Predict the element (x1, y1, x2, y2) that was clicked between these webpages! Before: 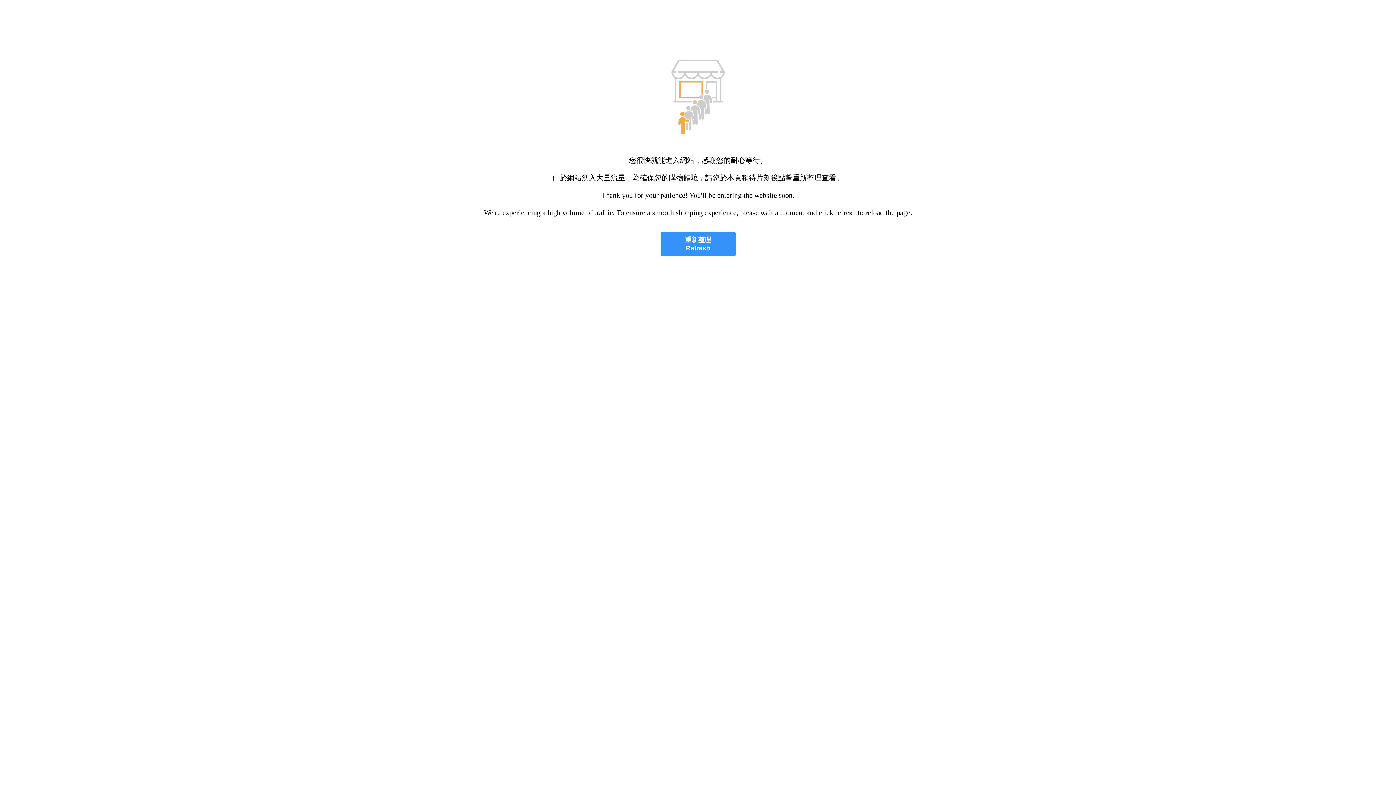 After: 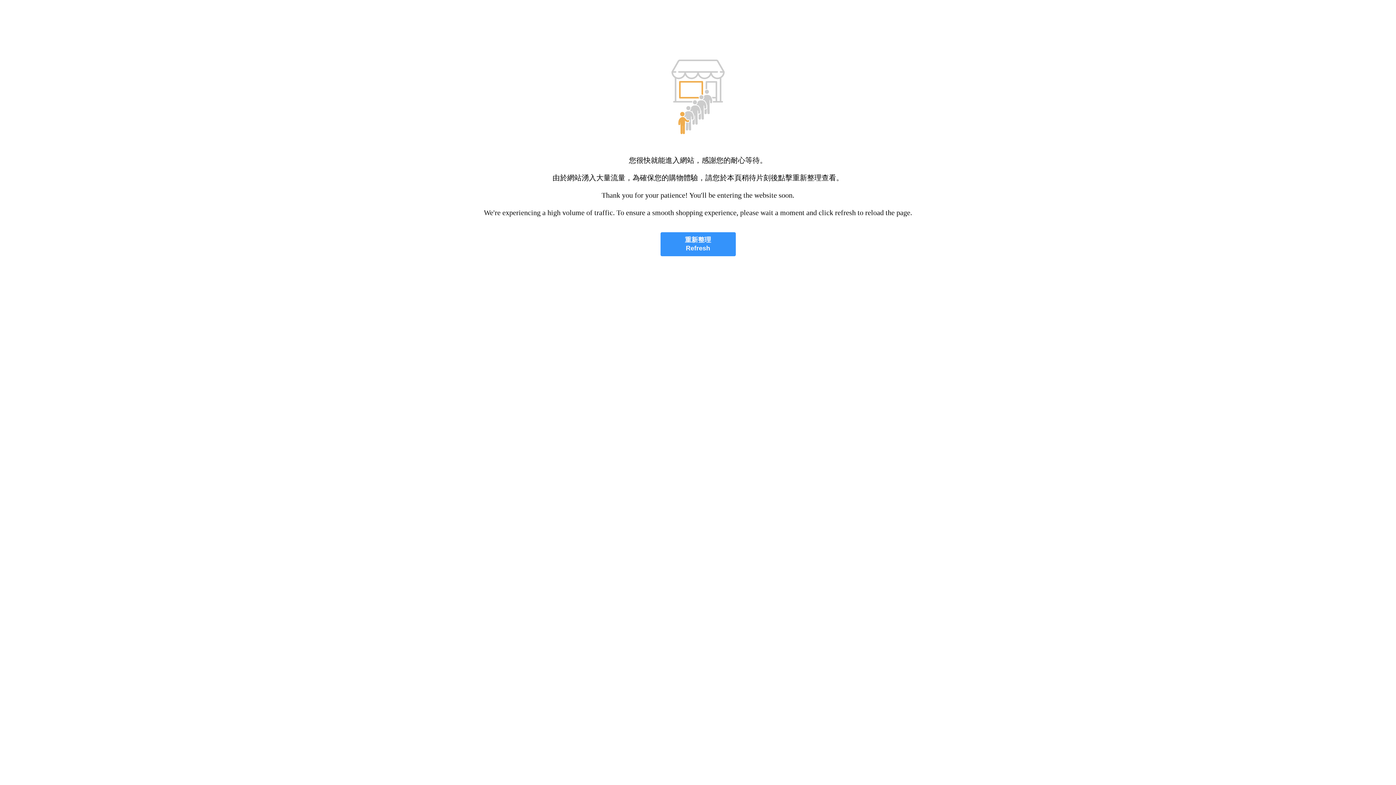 Action: bbox: (660, 232, 735, 256) label: 重新整理
Refresh